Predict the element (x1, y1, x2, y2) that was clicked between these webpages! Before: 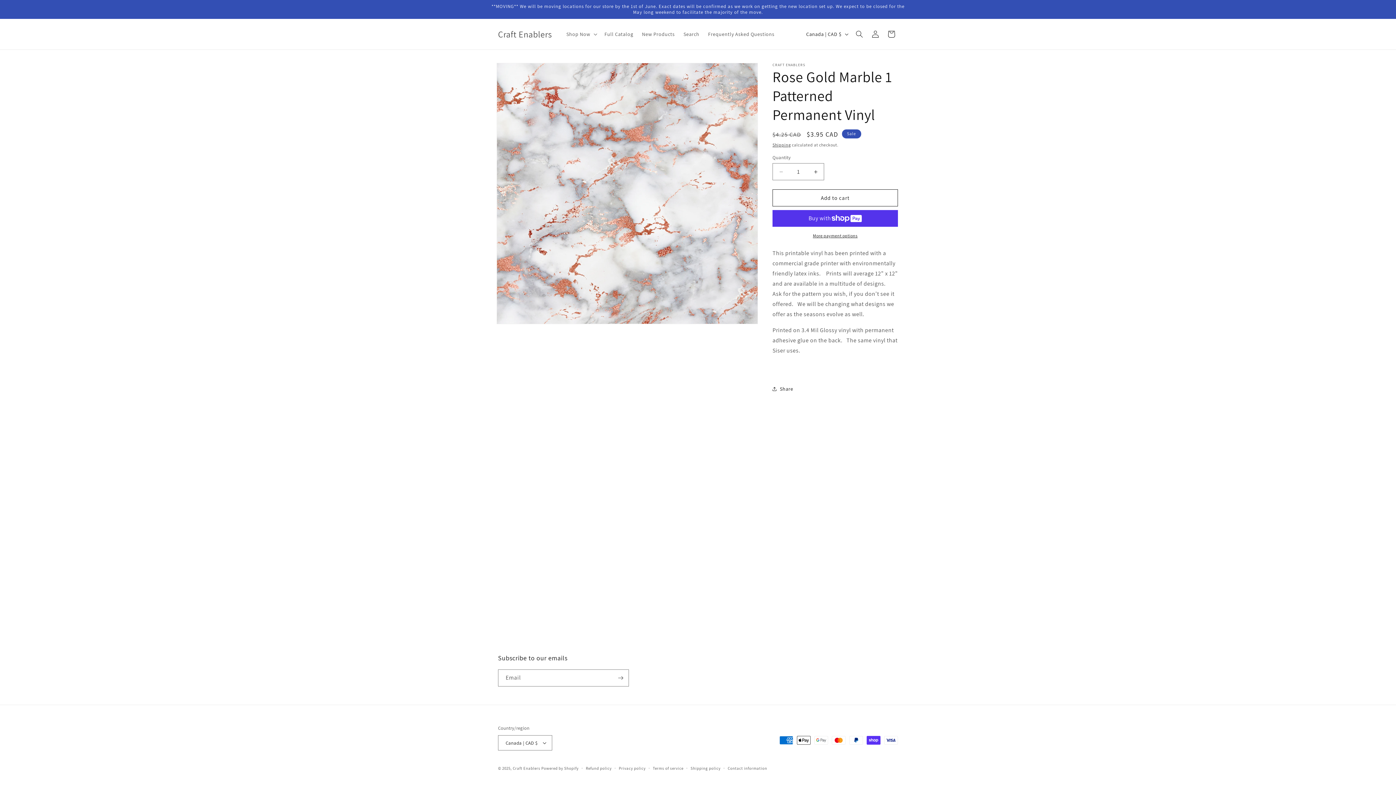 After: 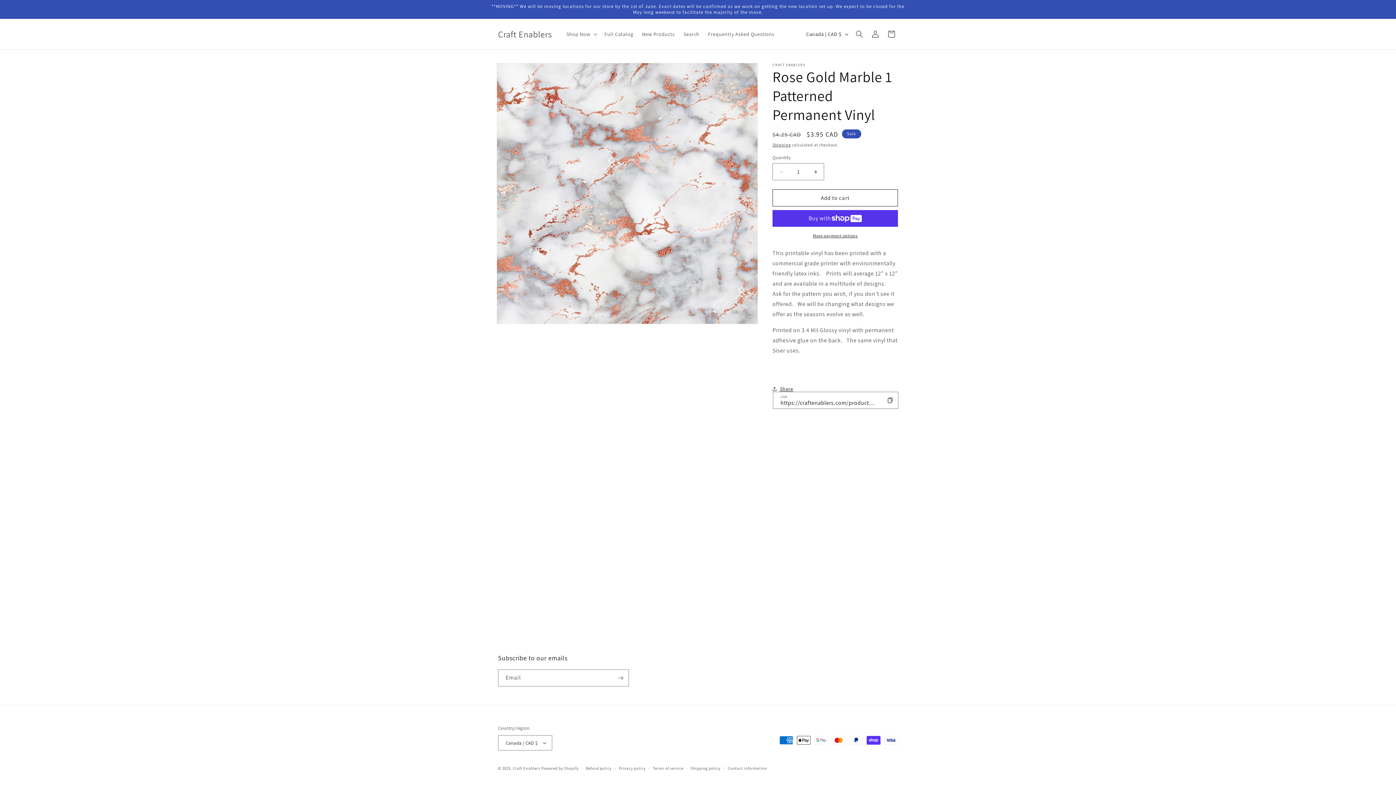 Action: bbox: (772, 381, 793, 397) label: Share